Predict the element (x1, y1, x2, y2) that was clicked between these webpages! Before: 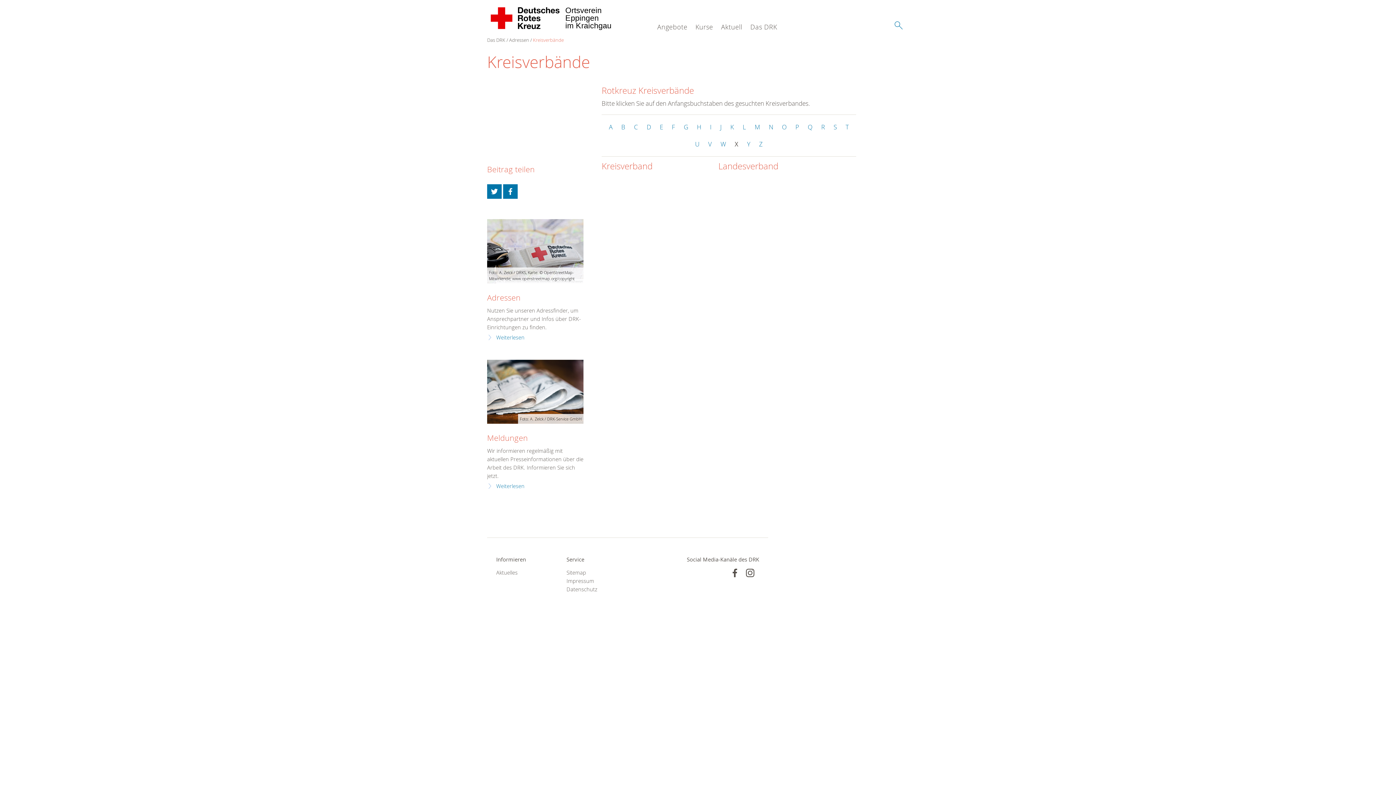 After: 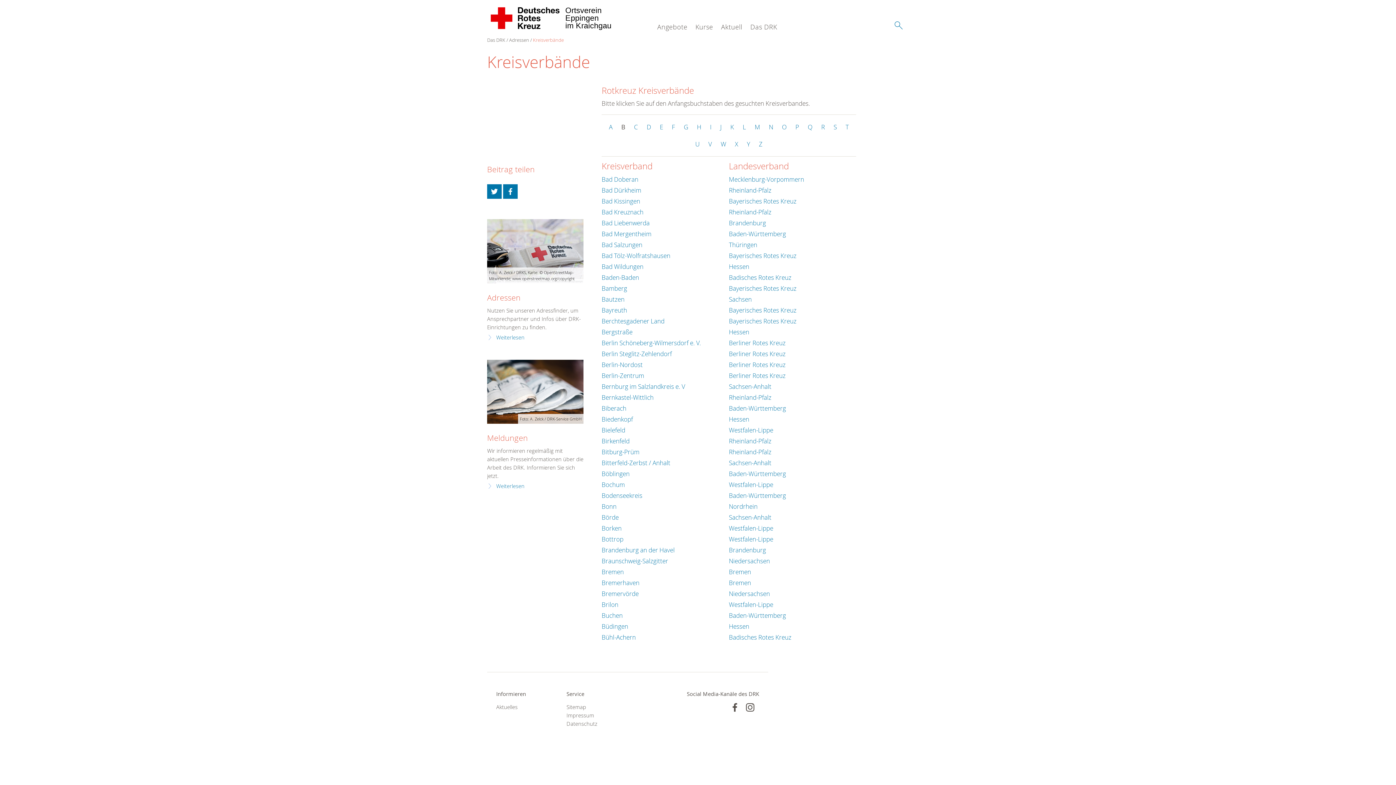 Action: bbox: (621, 122, 625, 131) label: B